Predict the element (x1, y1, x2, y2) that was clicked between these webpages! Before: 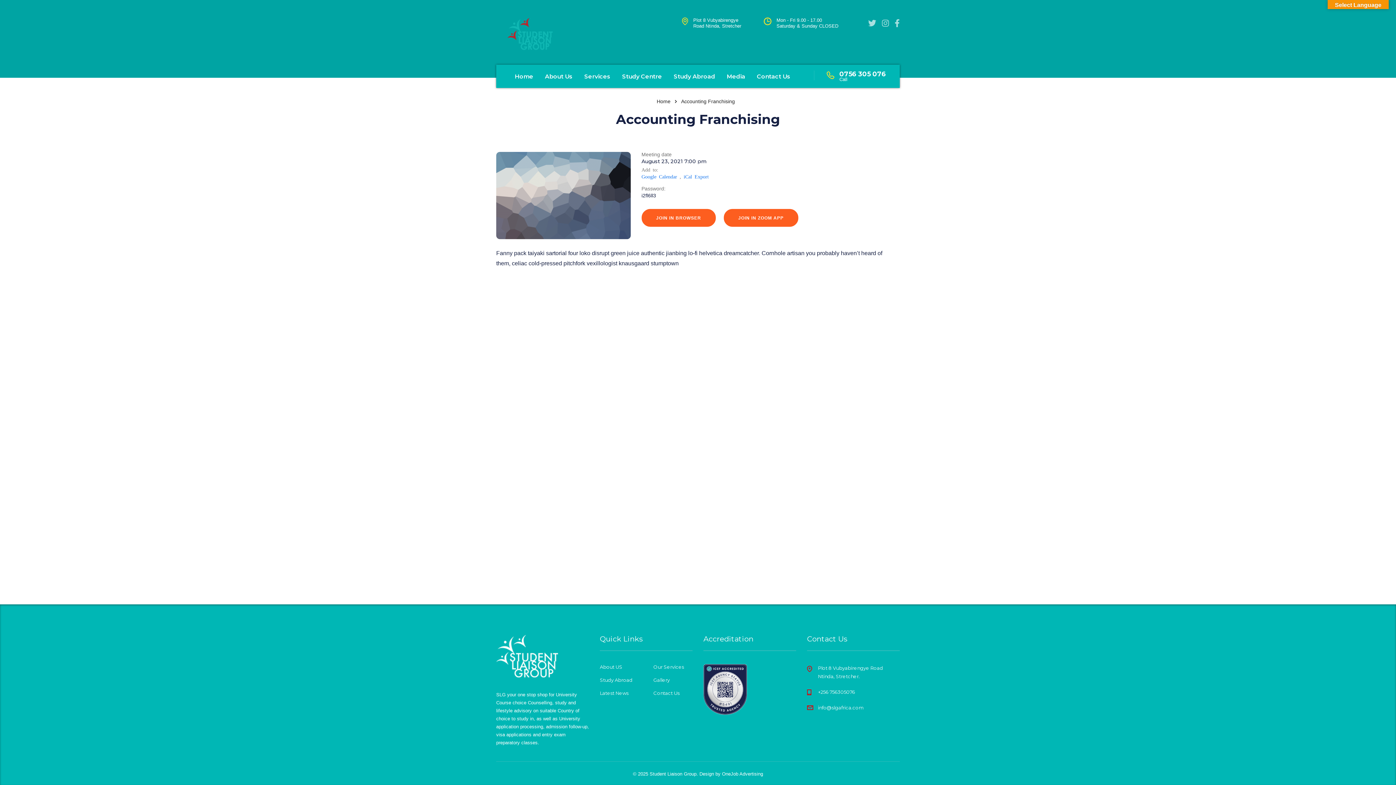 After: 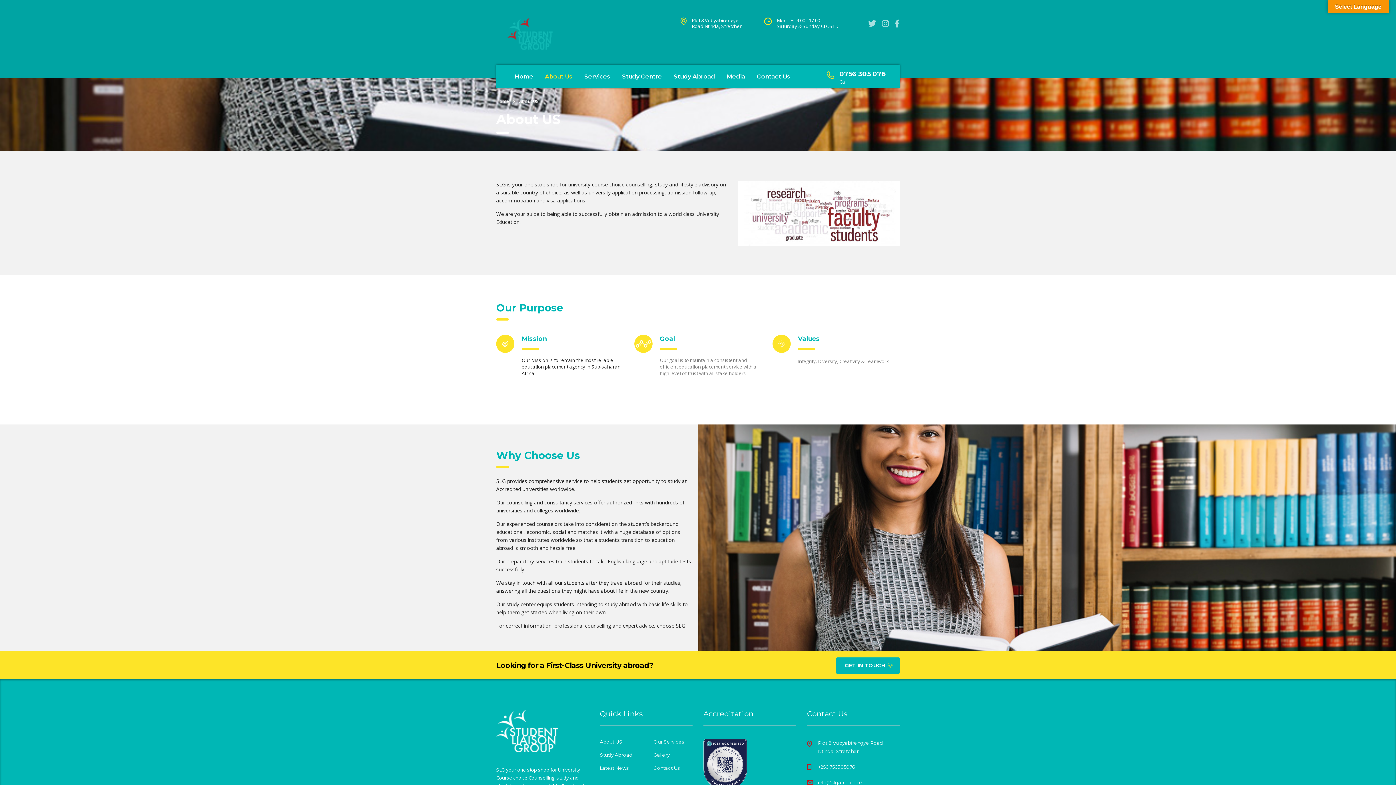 Action: label: About Us bbox: (539, 64, 578, 88)